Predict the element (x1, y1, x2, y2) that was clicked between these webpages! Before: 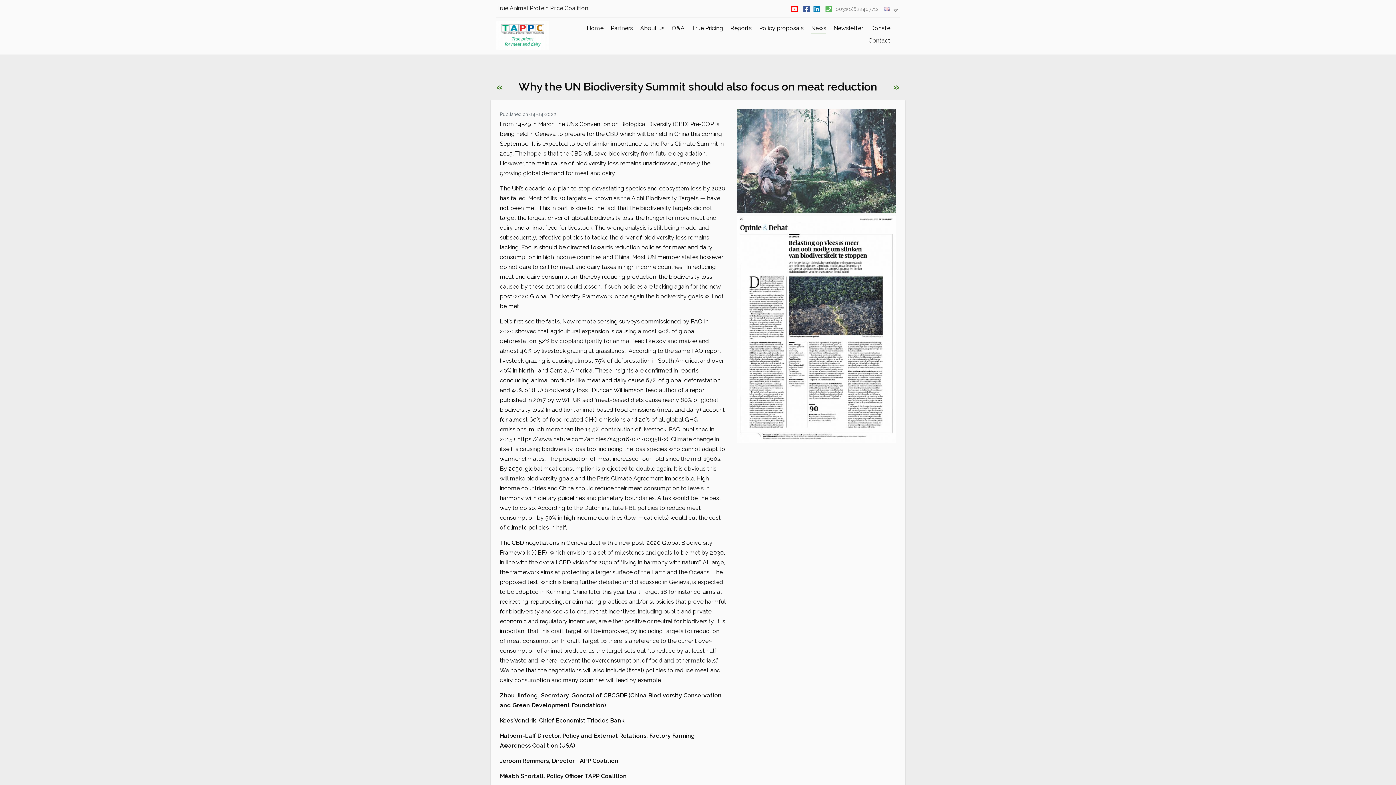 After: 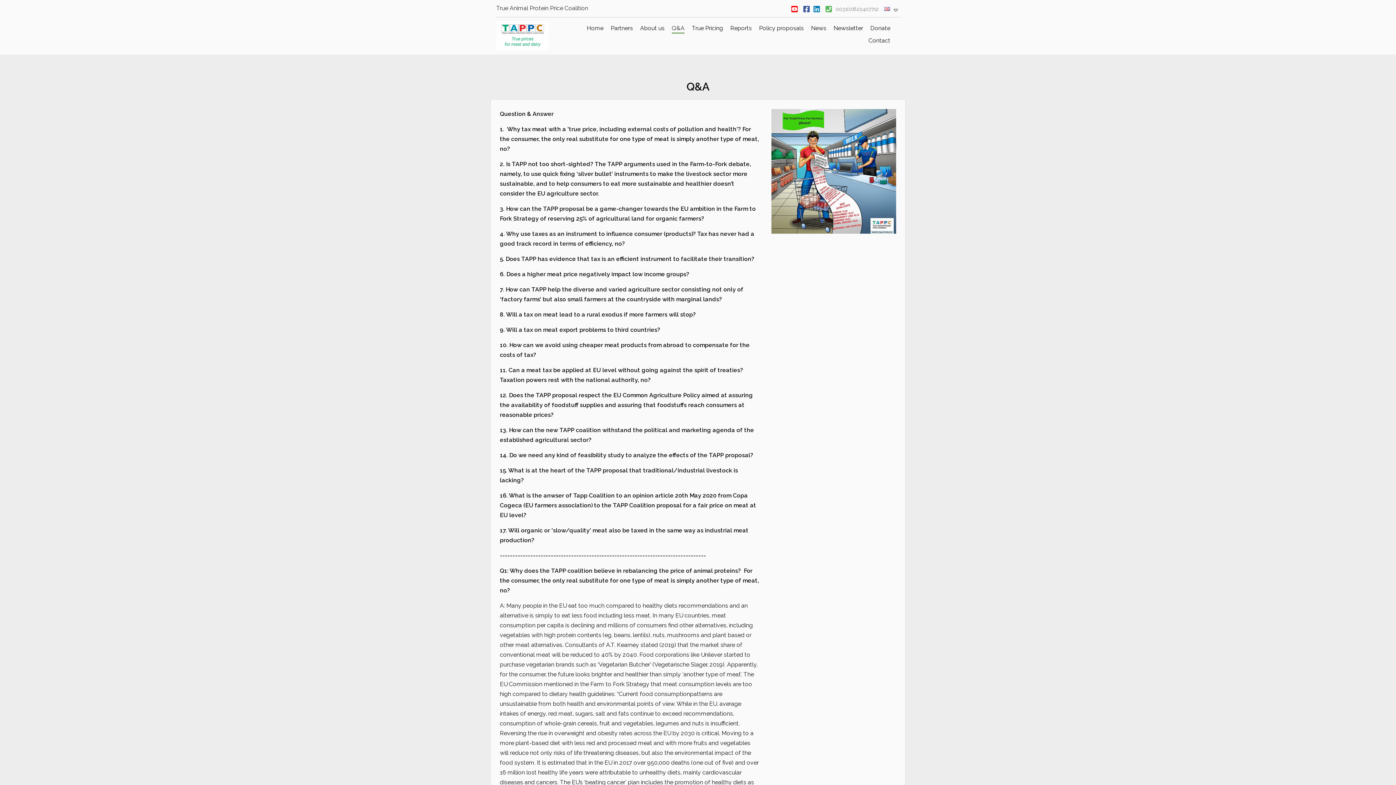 Action: bbox: (672, 24, 684, 31) label: Q&A